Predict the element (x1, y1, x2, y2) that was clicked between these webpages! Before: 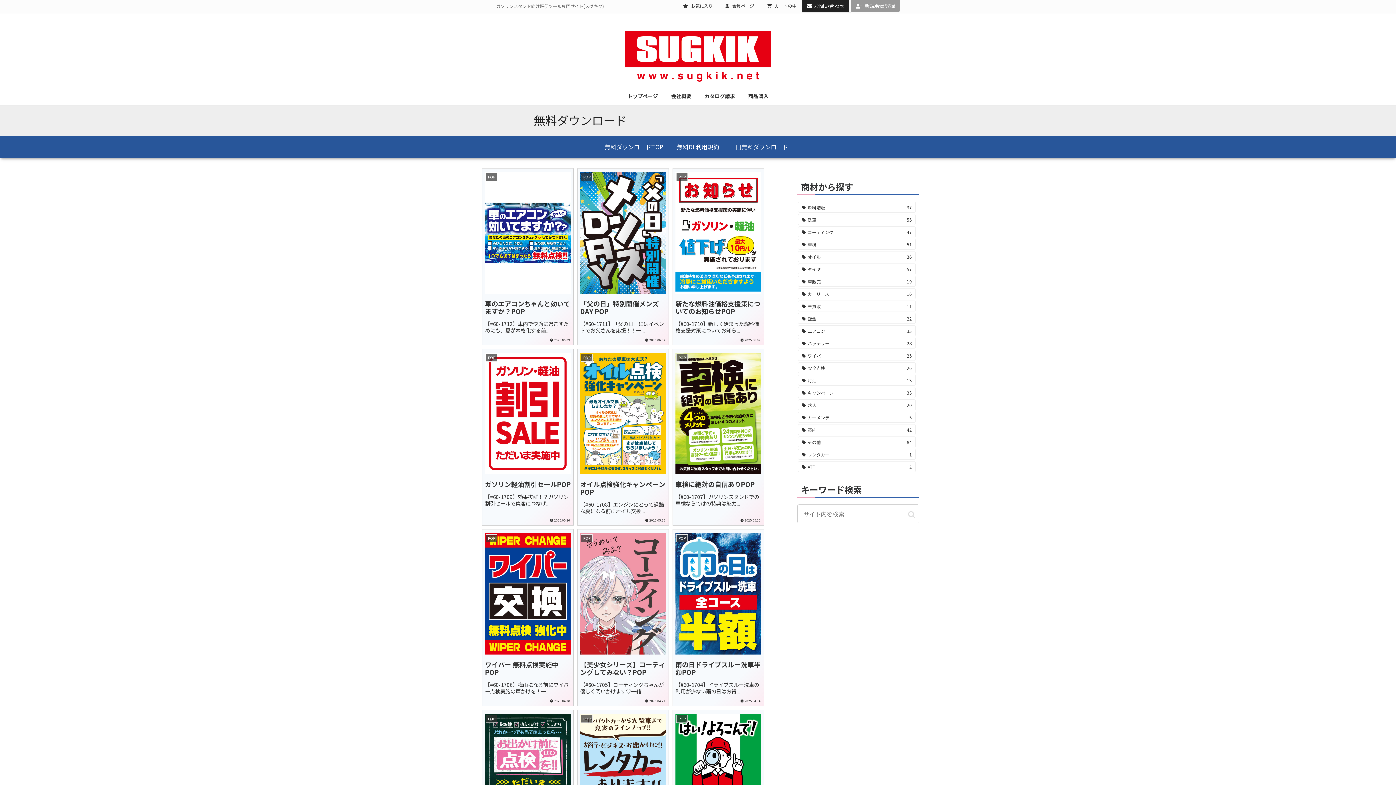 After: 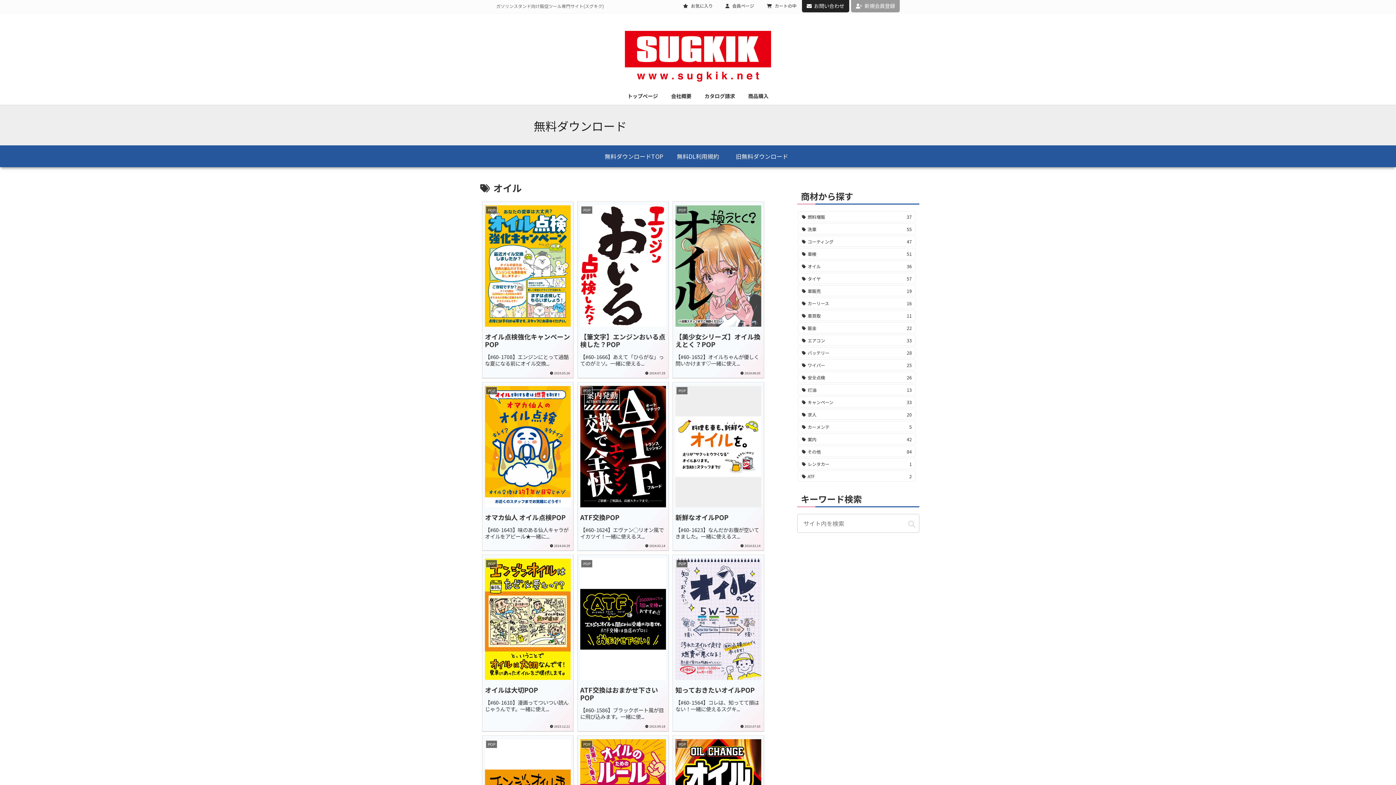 Action: bbox: (798, 251, 916, 262) label: オイル (36個の項目)